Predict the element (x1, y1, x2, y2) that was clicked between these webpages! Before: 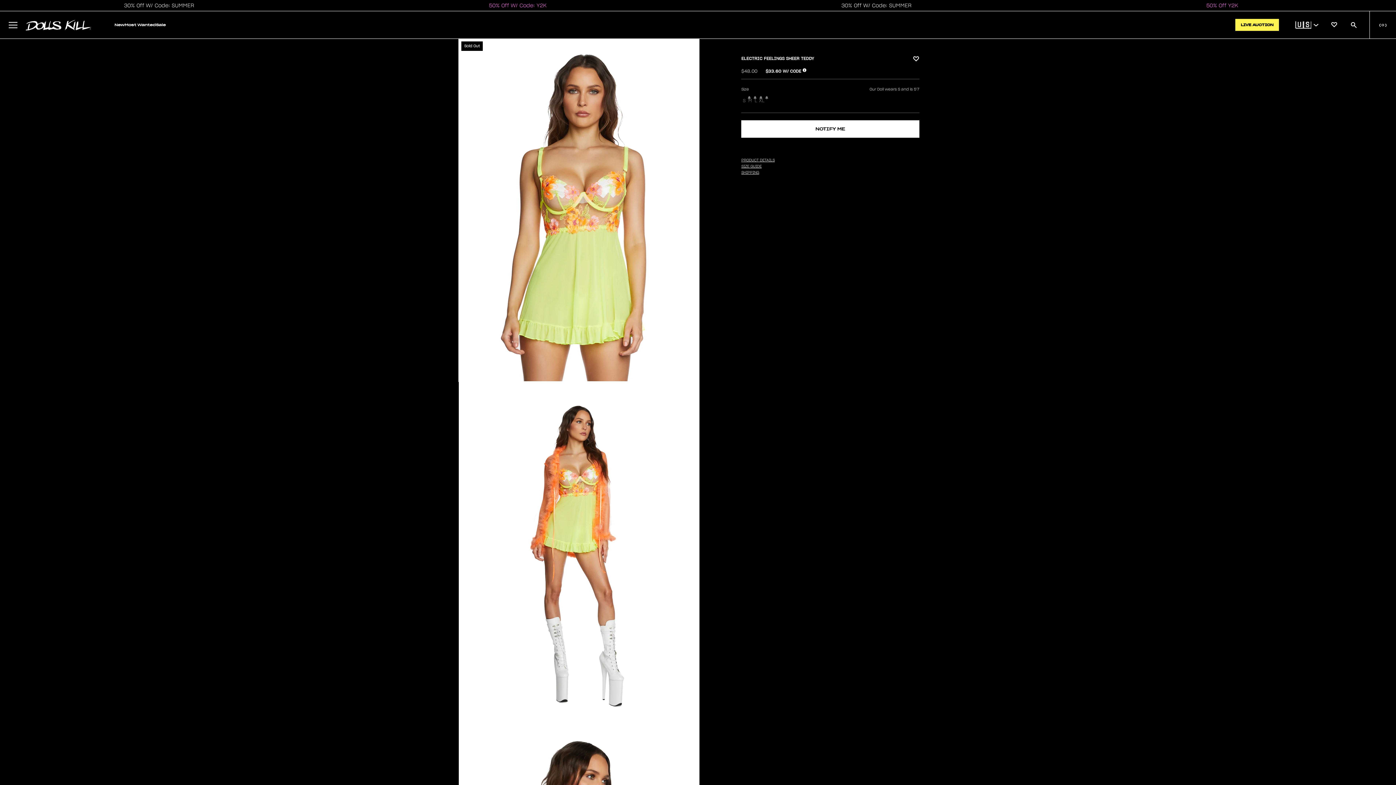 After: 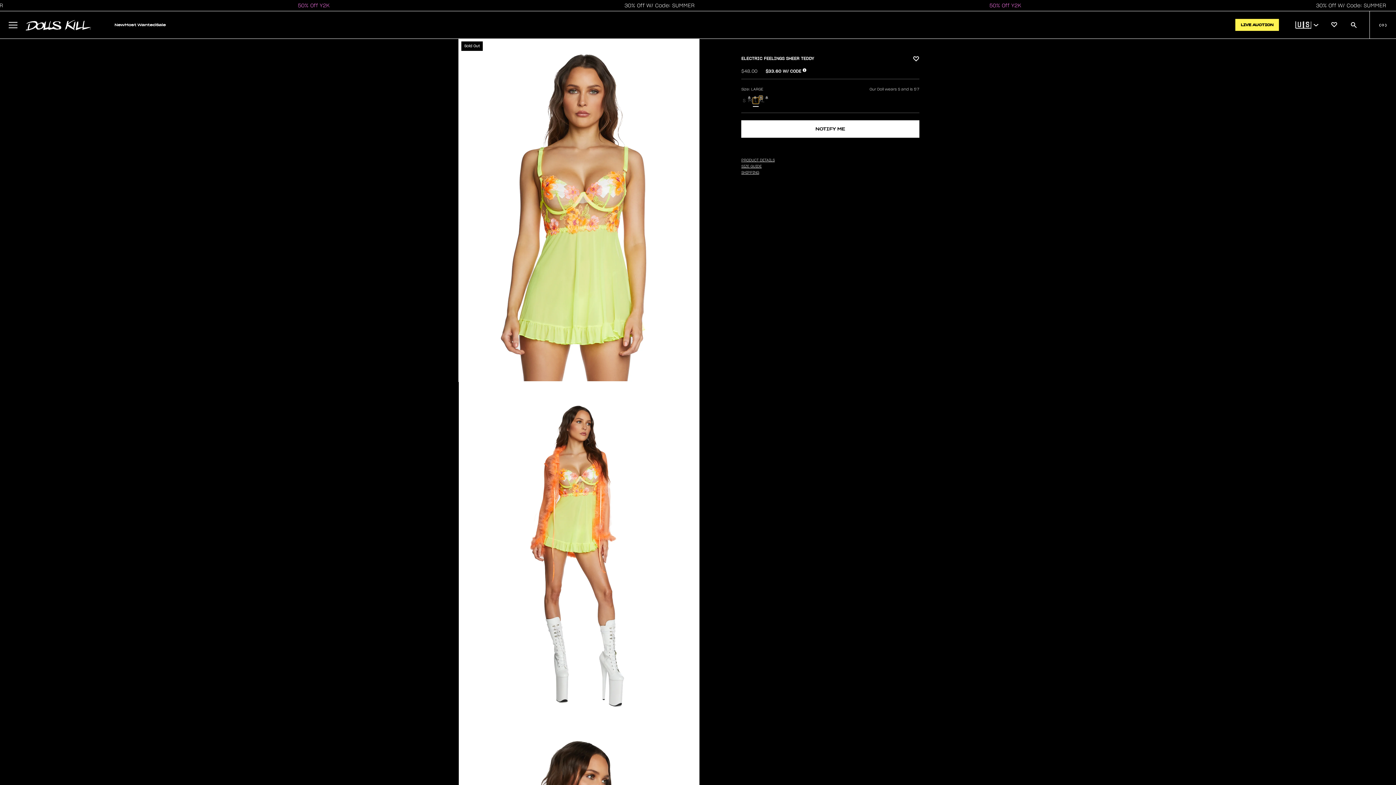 Action: bbox: (753, 97, 758, 103) label: L